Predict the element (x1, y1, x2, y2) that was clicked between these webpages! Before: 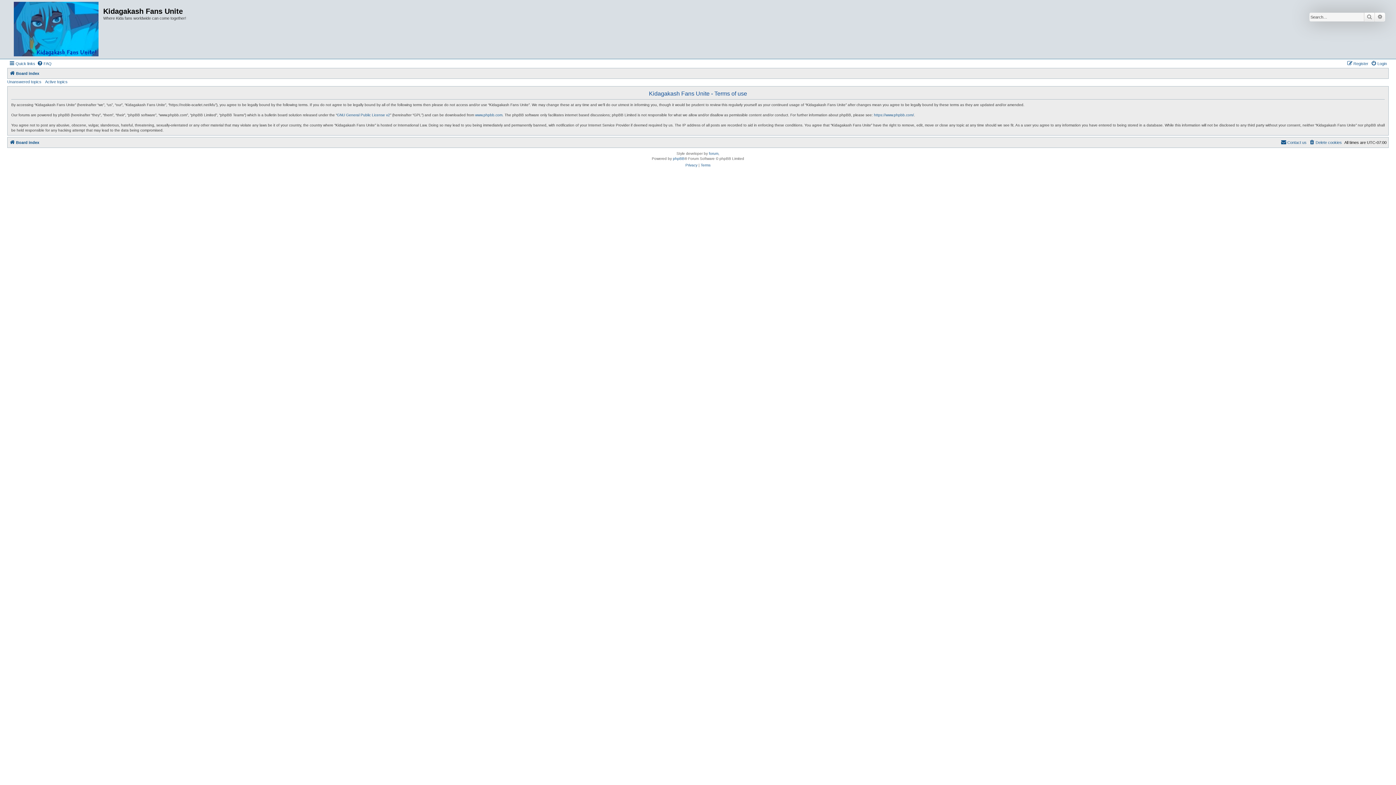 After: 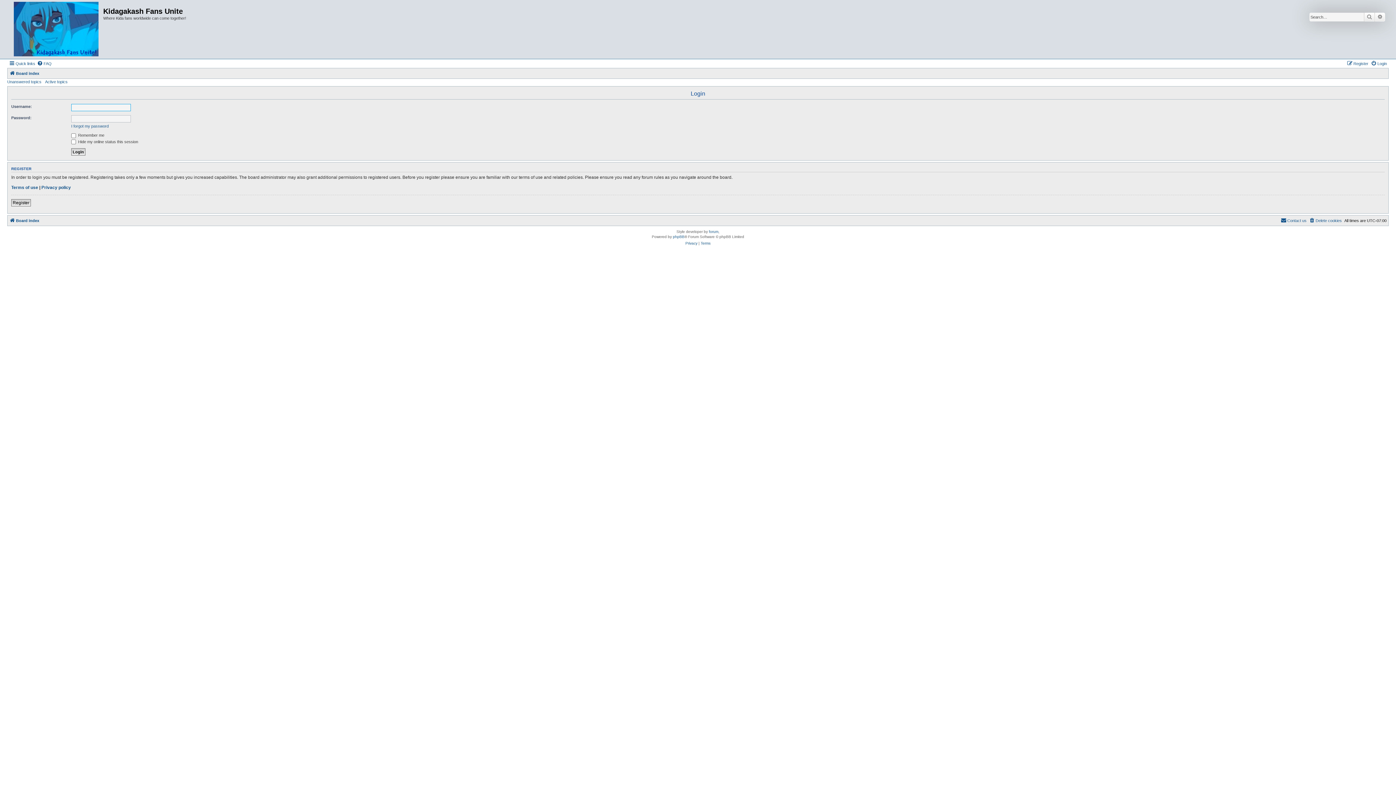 Action: label: Login bbox: (1371, 59, 1387, 68)